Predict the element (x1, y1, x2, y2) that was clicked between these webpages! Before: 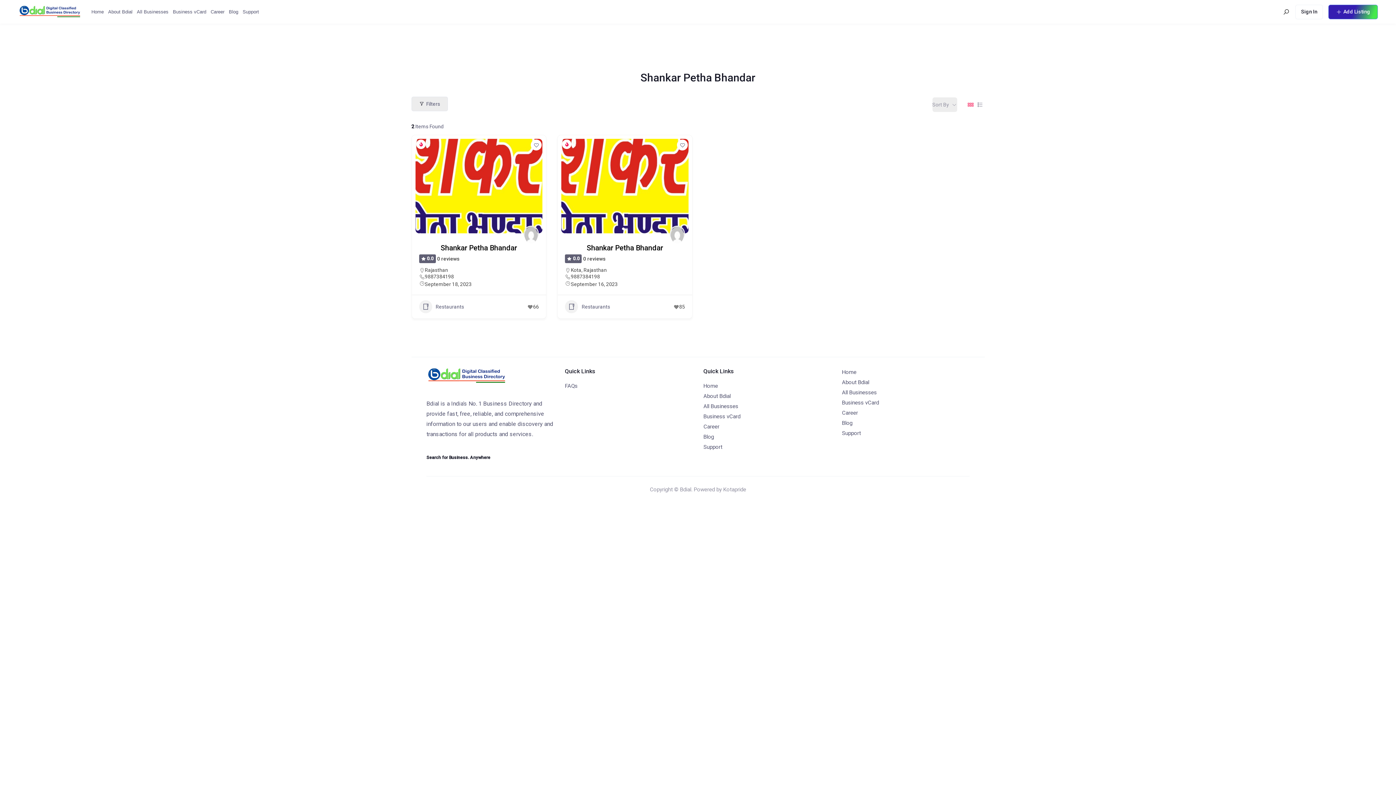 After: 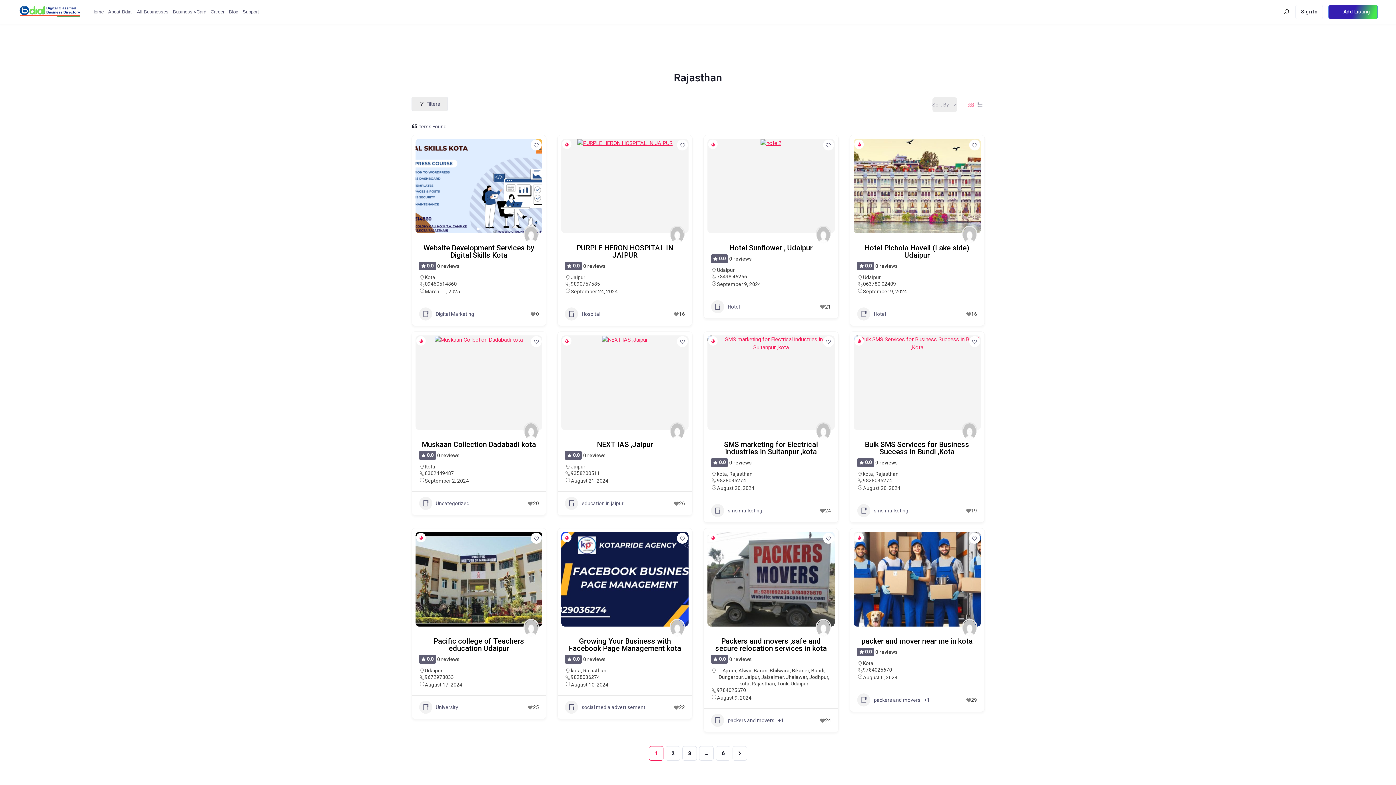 Action: bbox: (424, 267, 448, 273) label: Rajasthan